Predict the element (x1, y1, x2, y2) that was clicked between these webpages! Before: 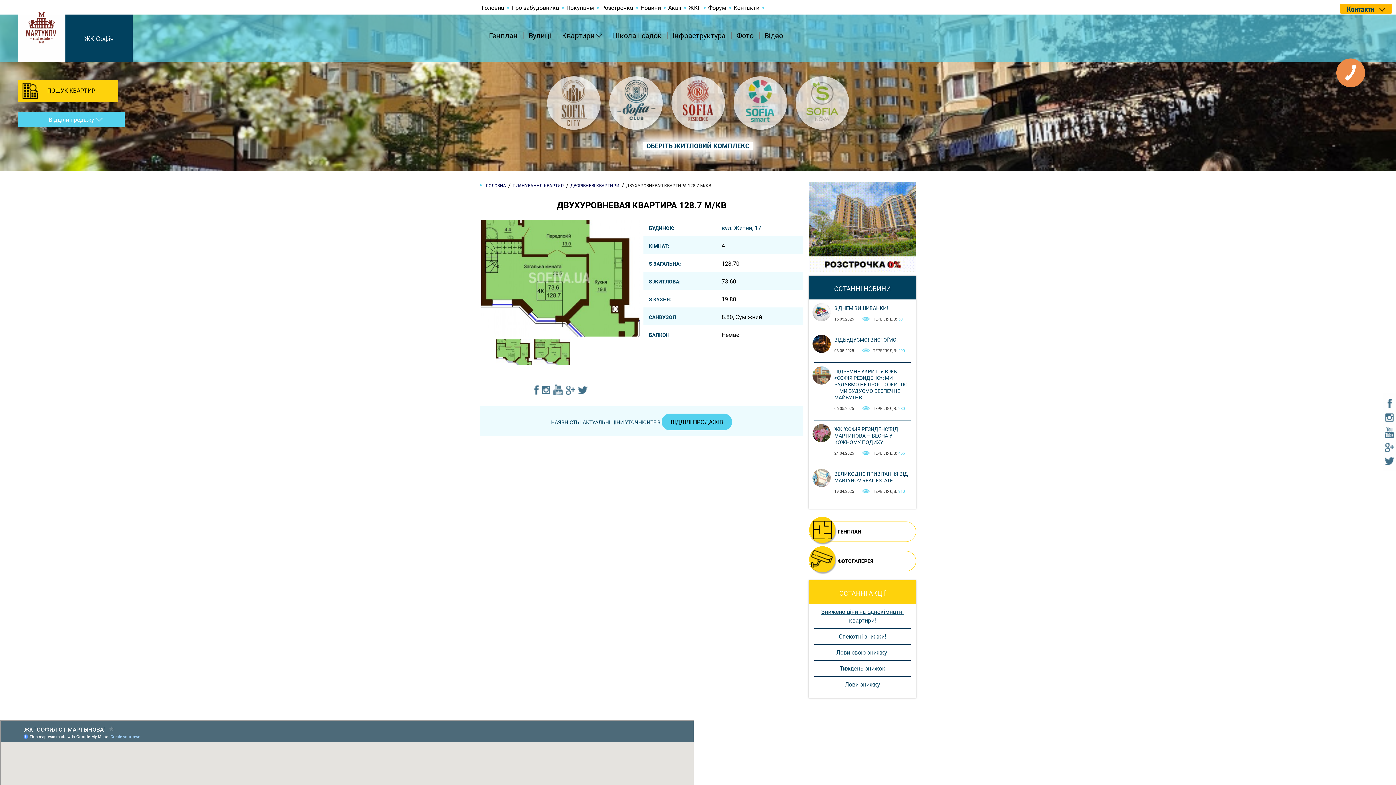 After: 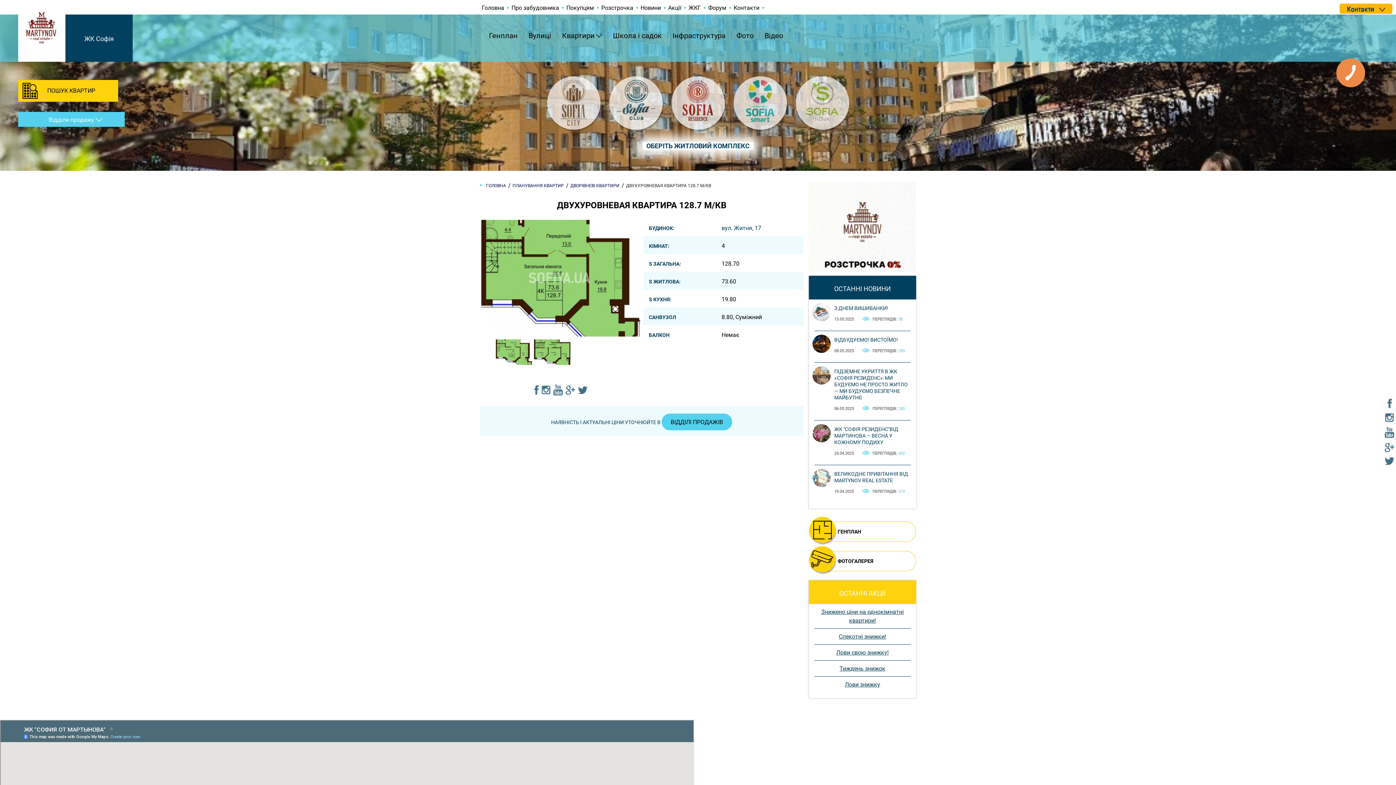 Action: bbox: (553, 386, 562, 393)